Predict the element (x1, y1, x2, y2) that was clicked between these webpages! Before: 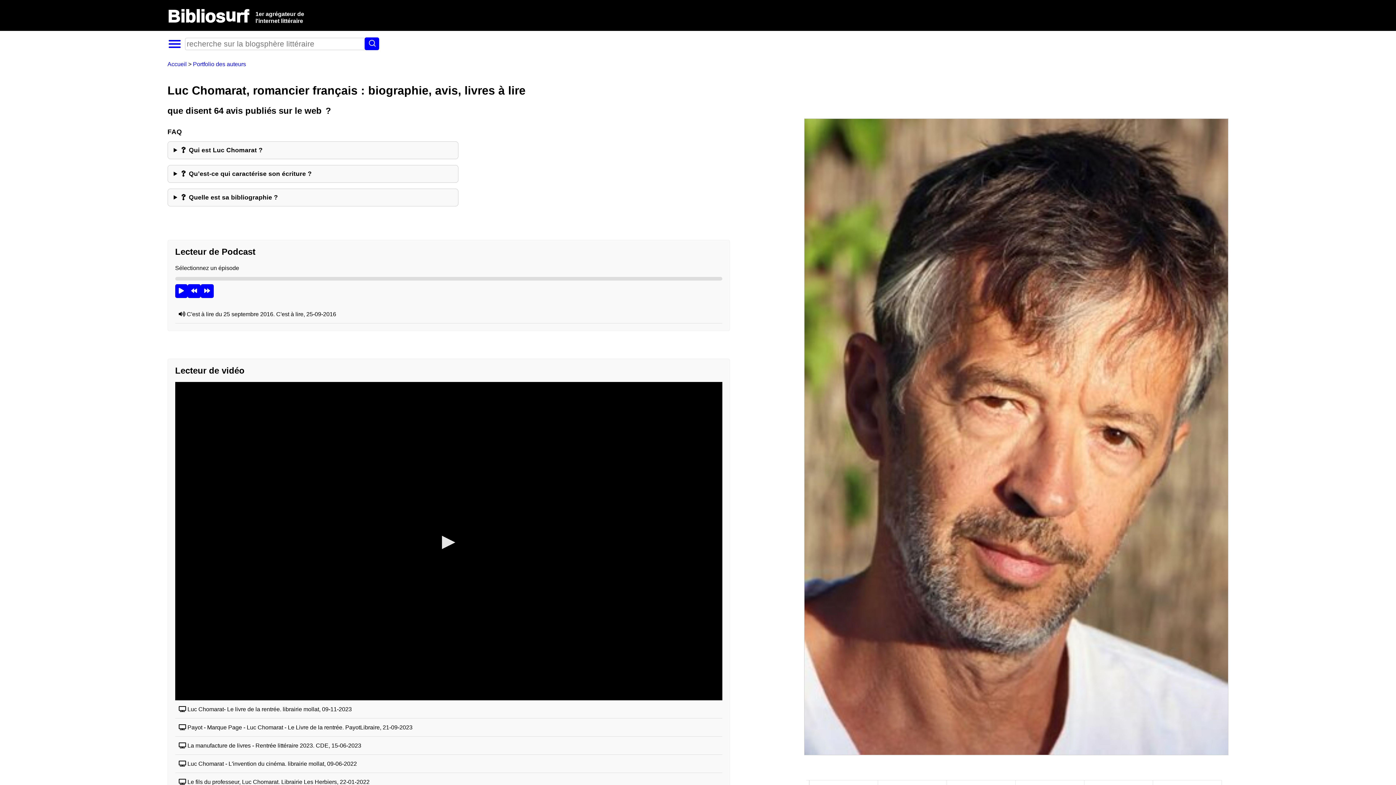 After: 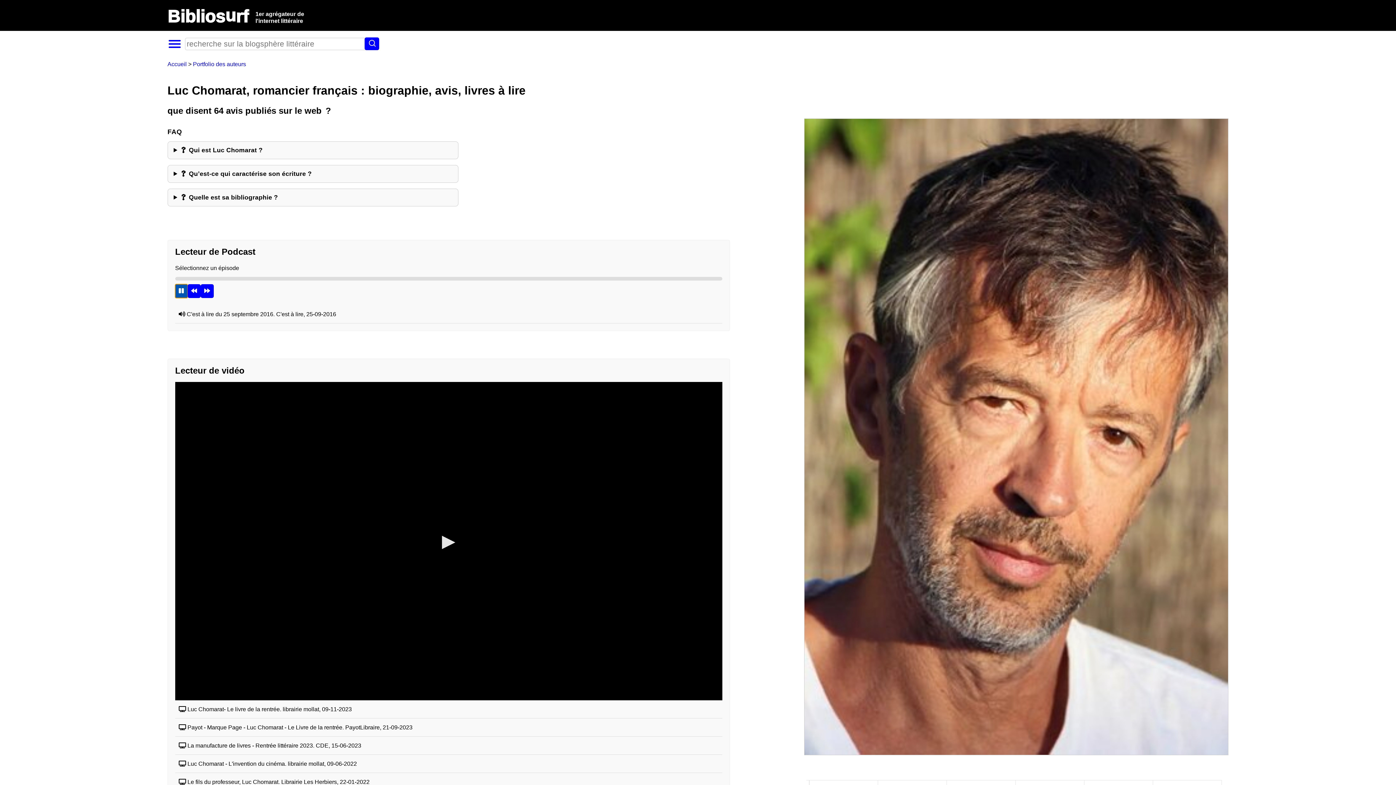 Action: bbox: (175, 284, 187, 298)